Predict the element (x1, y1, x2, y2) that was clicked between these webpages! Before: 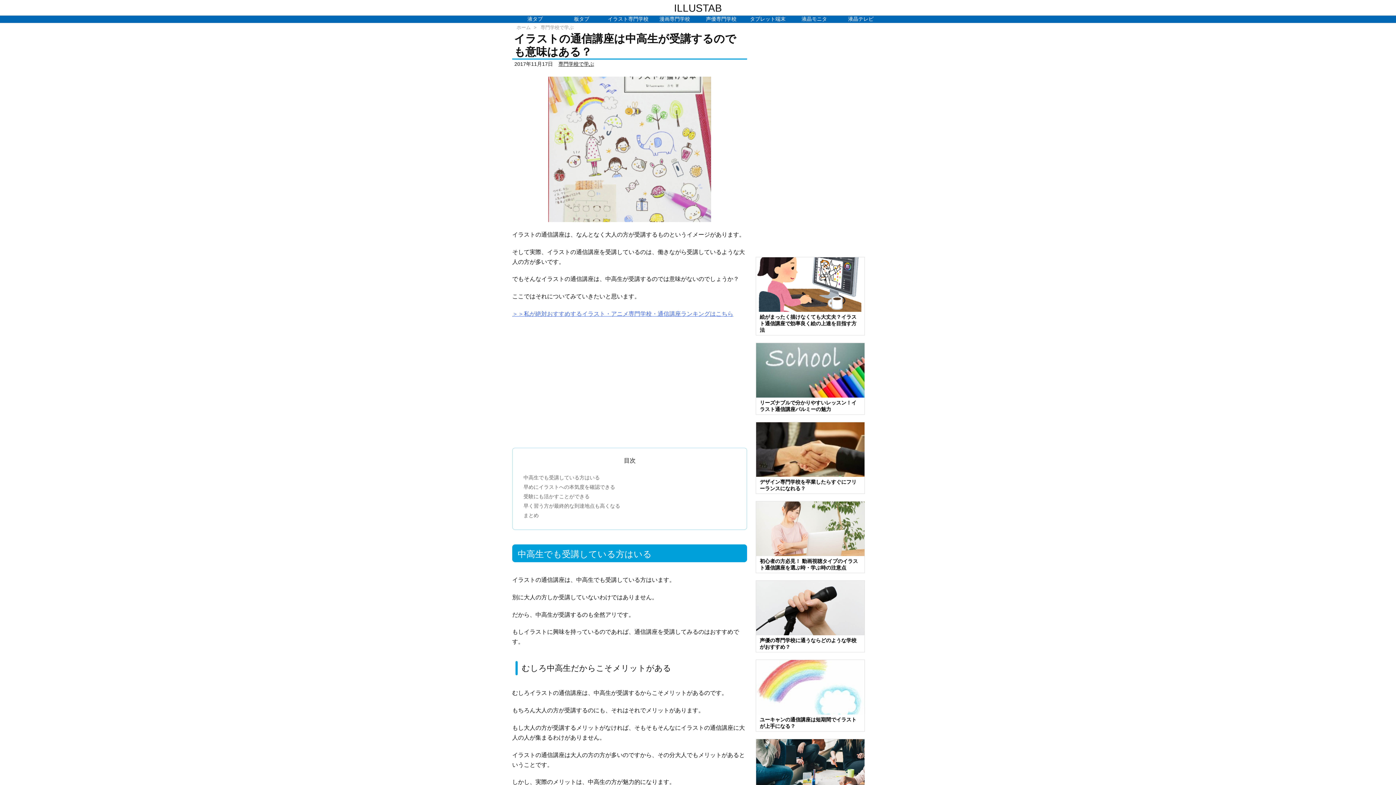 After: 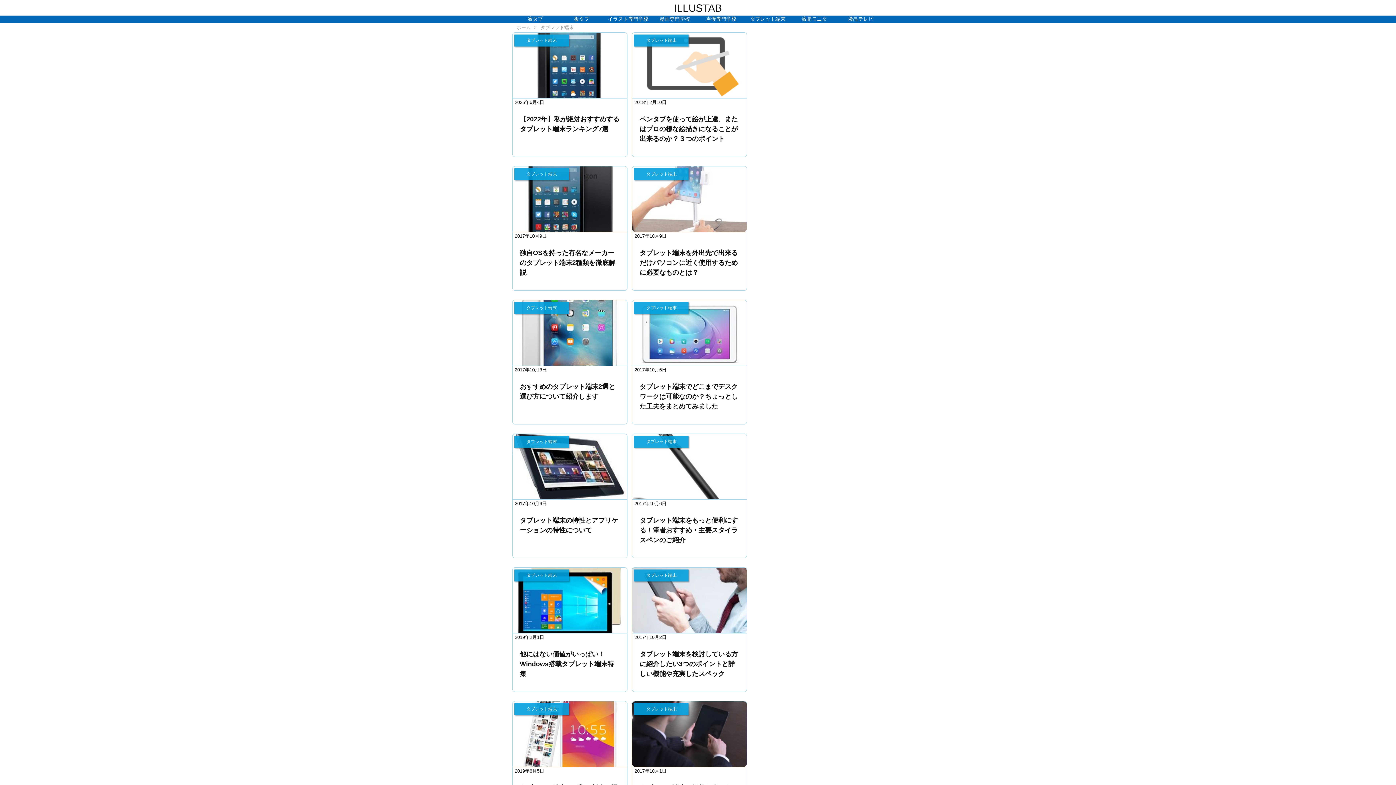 Action: bbox: (744, 15, 791, 22) label: タブレット端末